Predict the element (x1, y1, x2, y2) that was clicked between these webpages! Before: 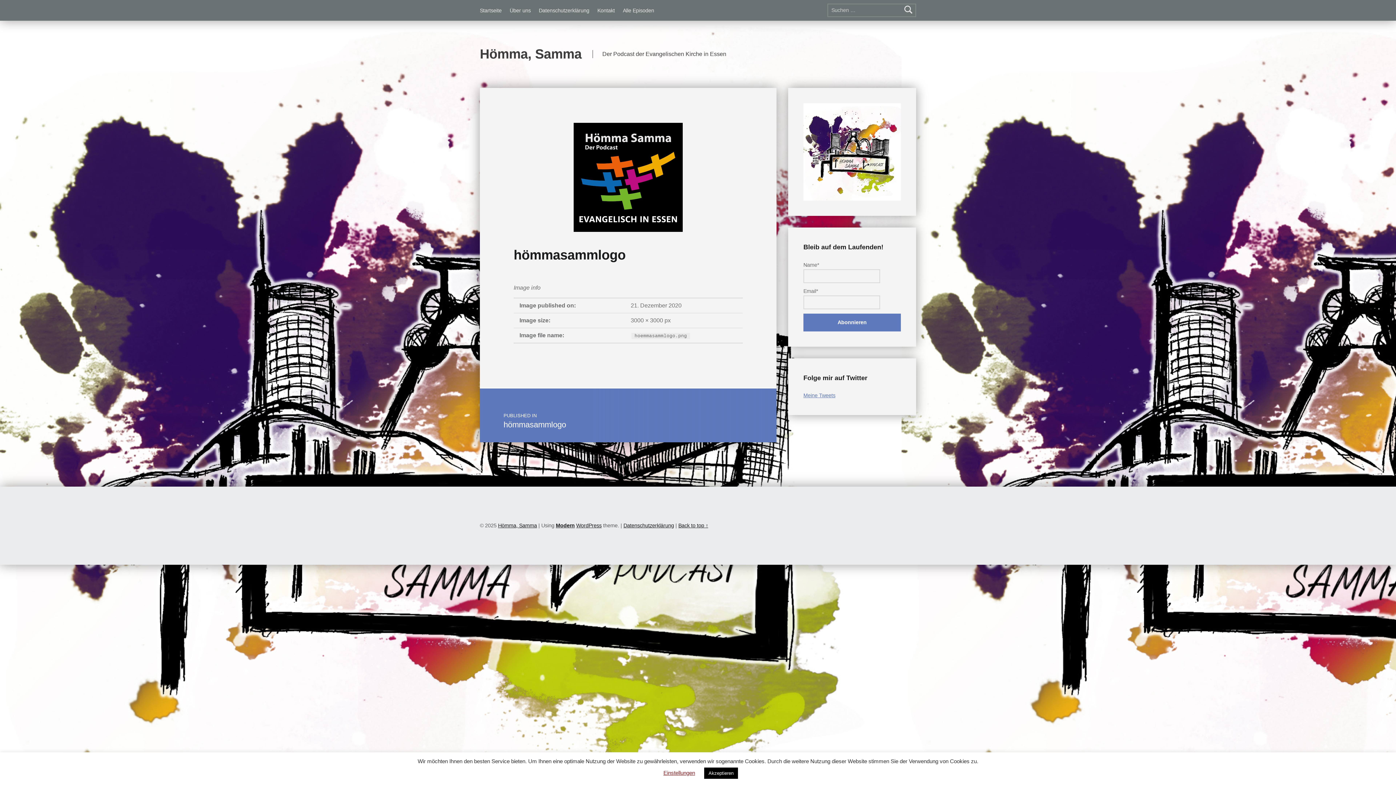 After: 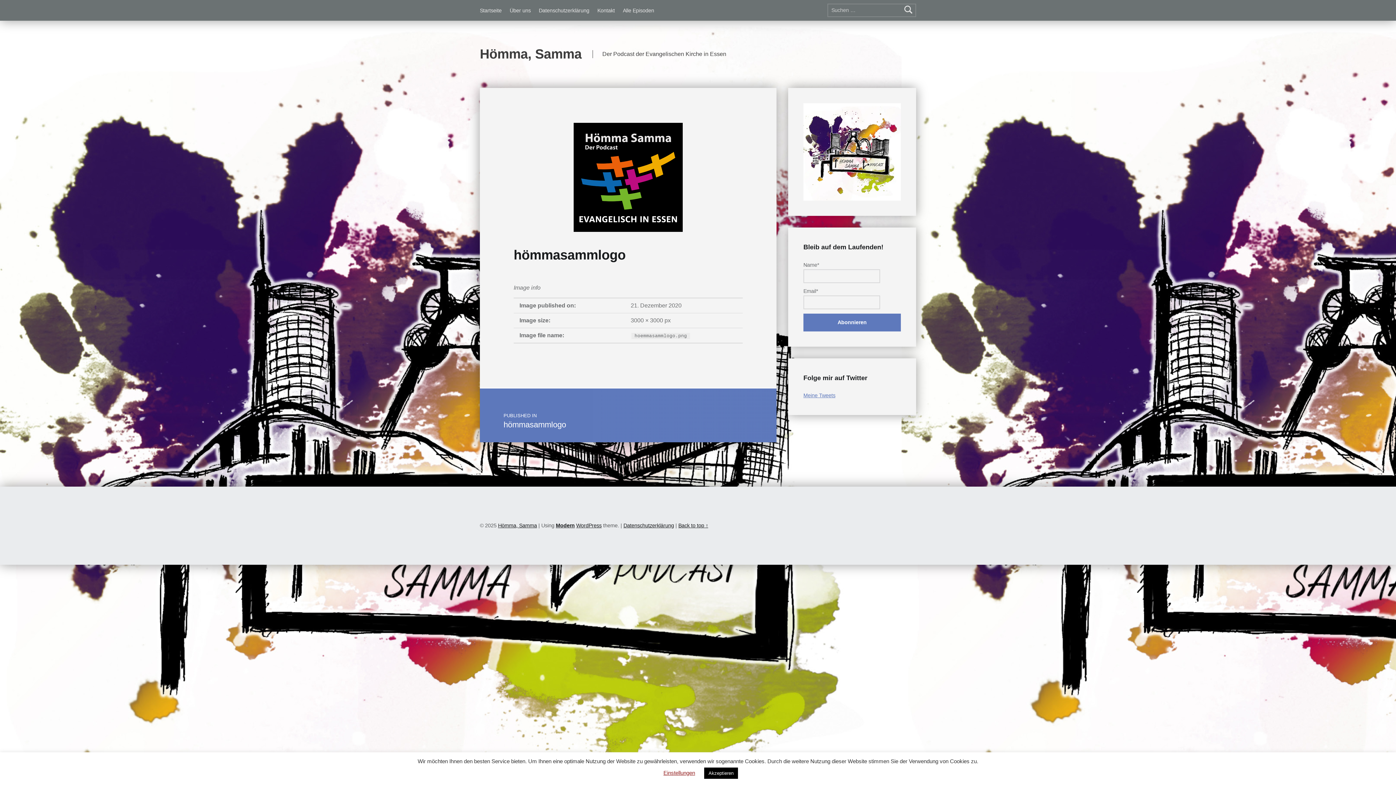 Action: bbox: (480, 387, 776, 442) label: PUBLISHED IN
hömmasammlogo